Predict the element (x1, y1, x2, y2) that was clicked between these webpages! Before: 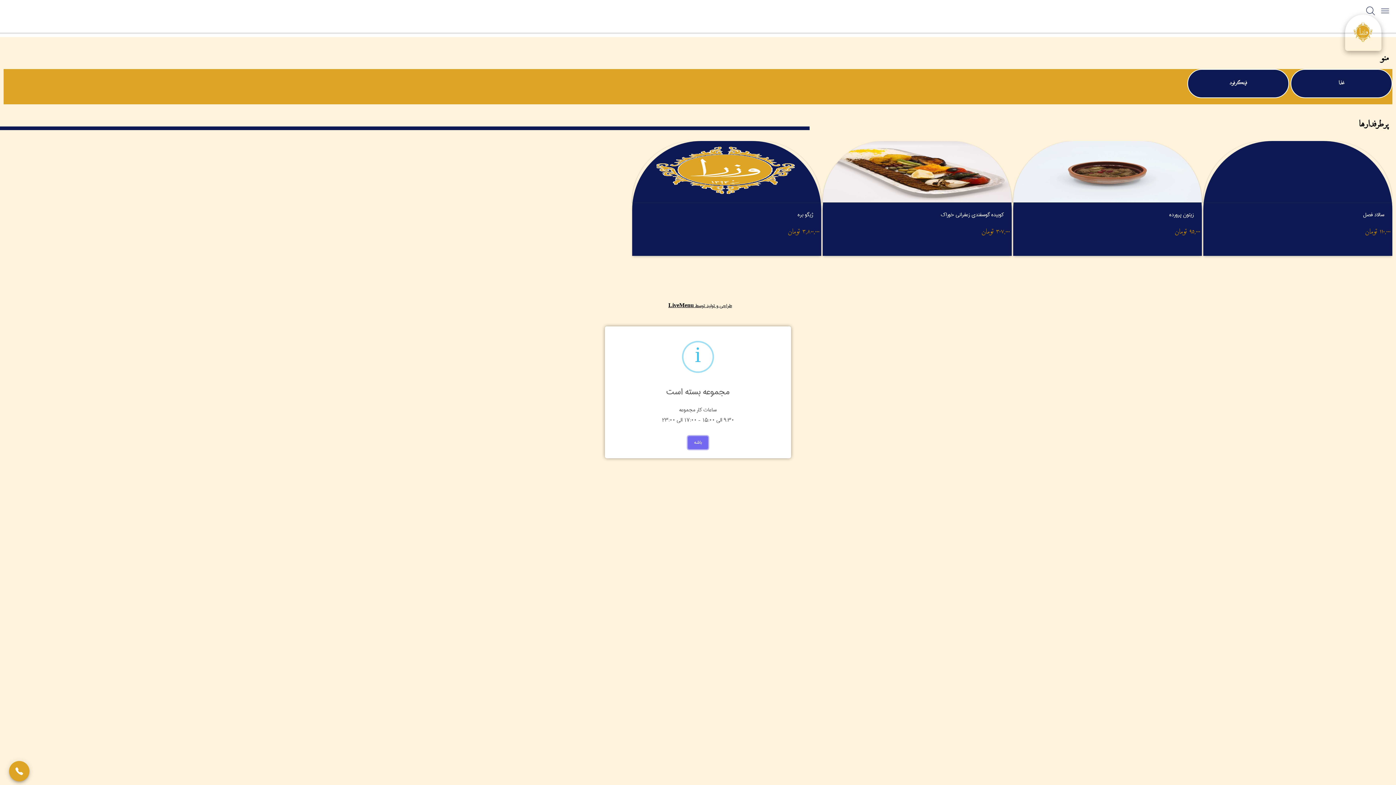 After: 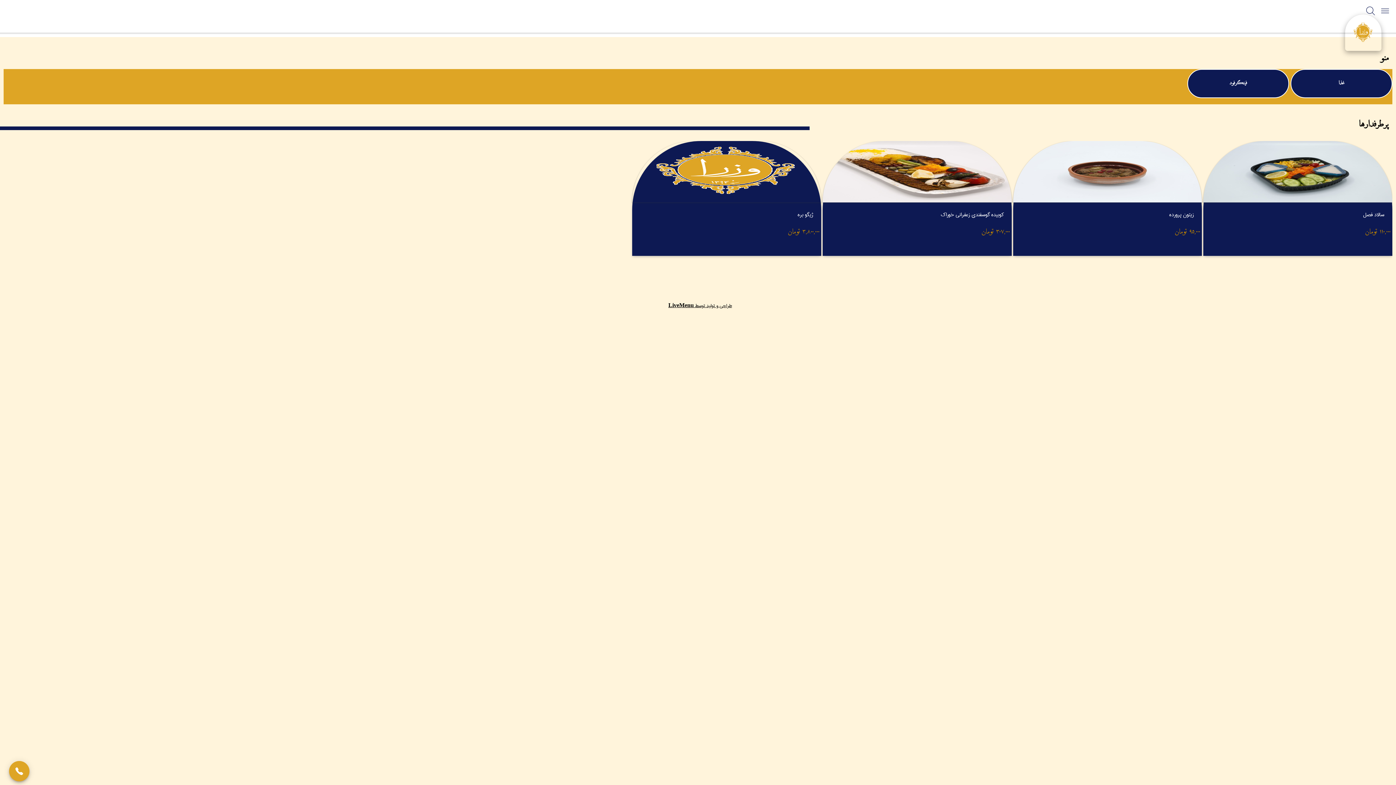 Action: bbox: (687, 436, 708, 449) label: باشه